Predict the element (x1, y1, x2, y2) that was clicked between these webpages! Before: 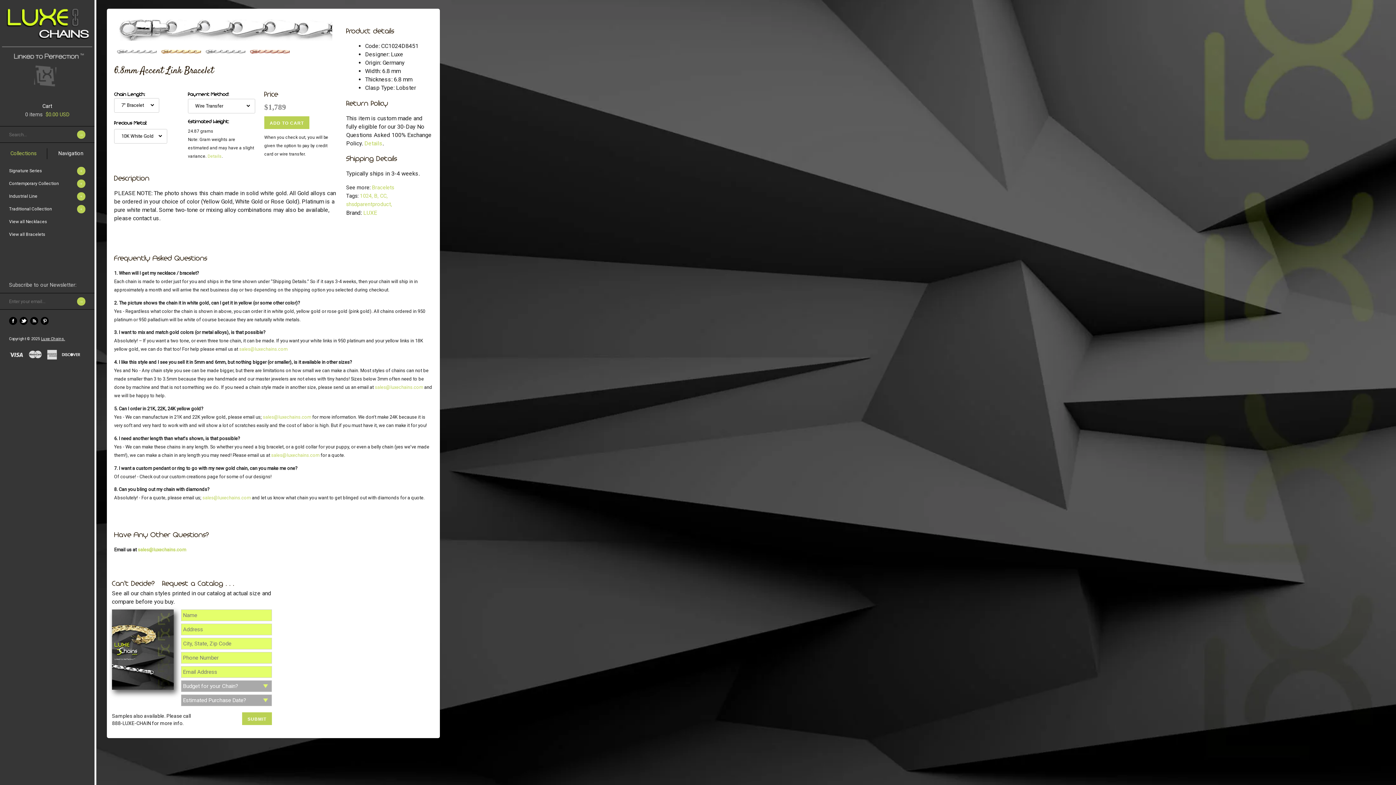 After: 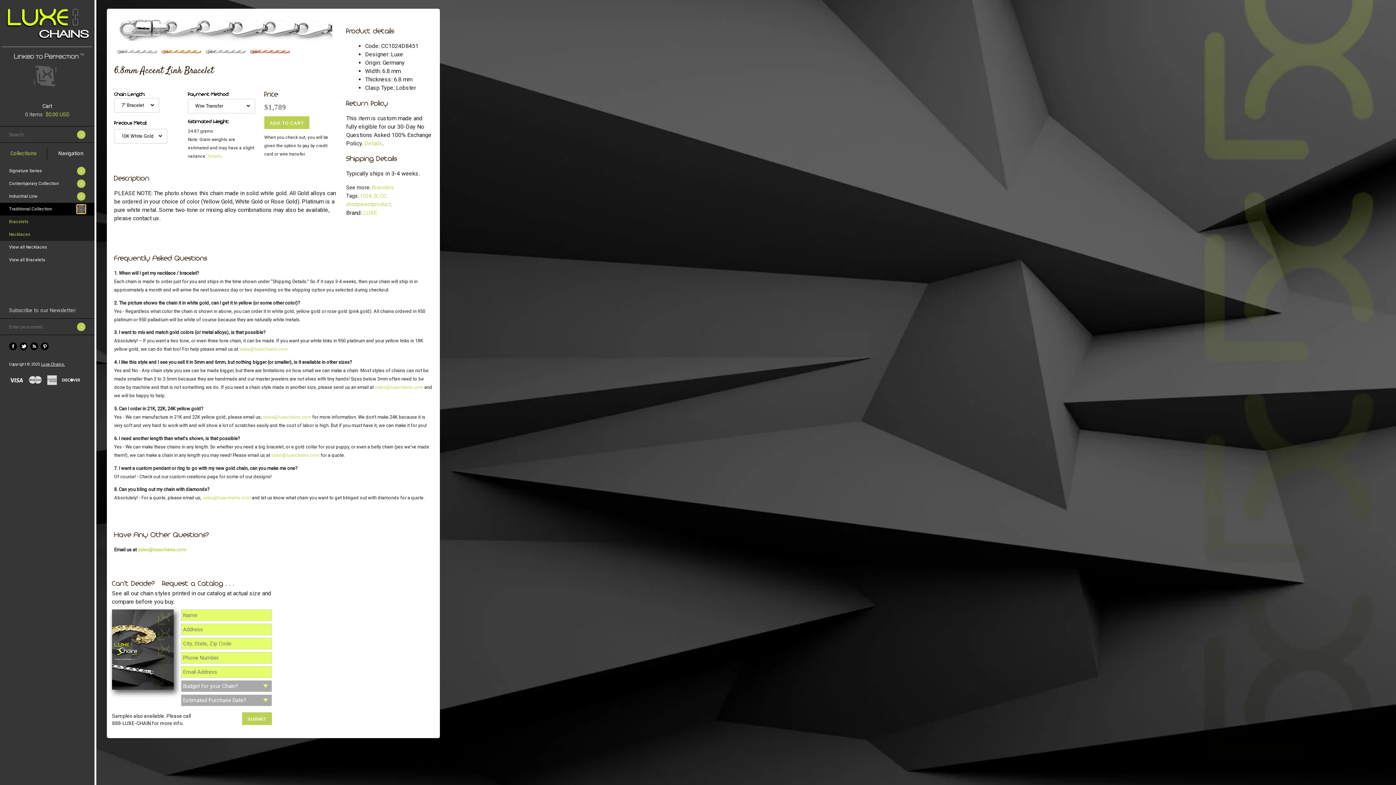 Action: bbox: (77, 205, 85, 213) label: +